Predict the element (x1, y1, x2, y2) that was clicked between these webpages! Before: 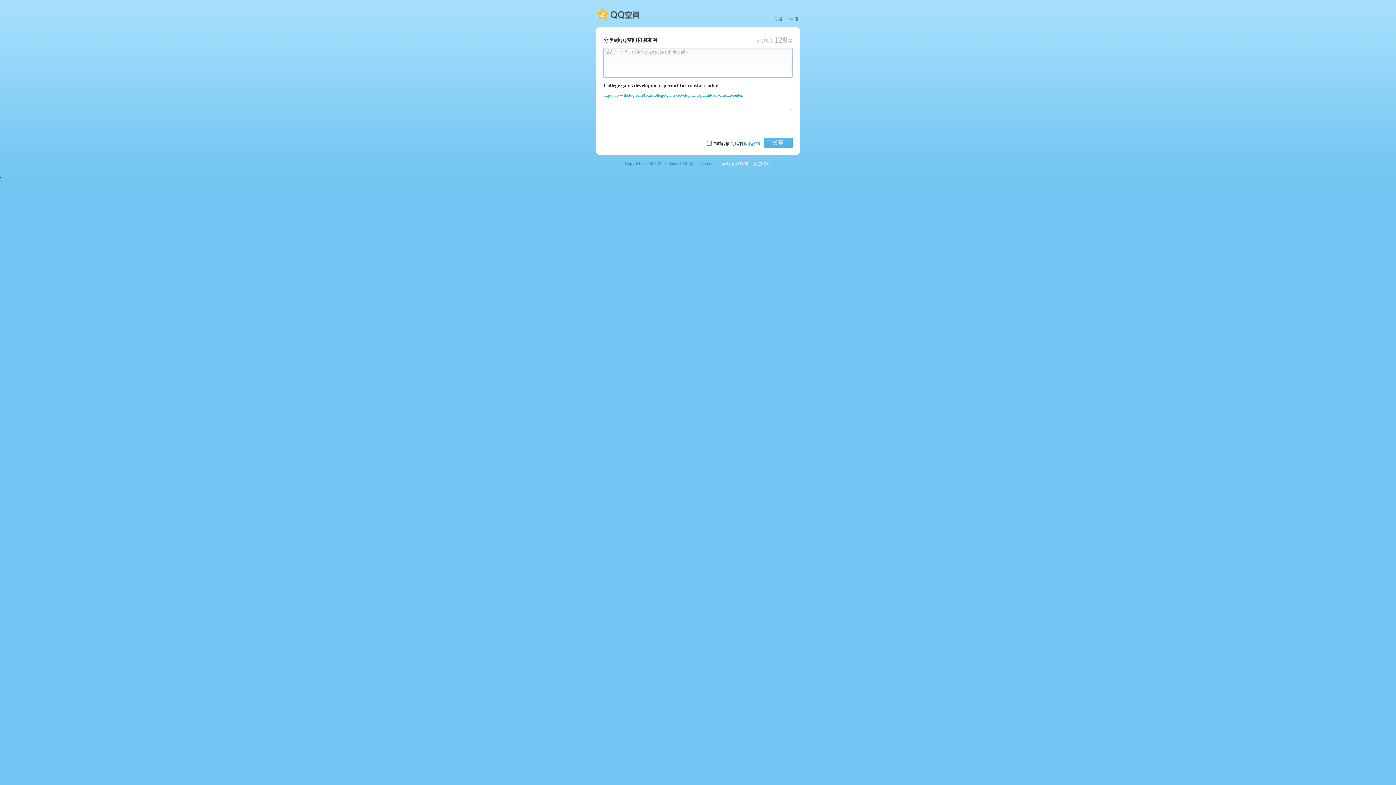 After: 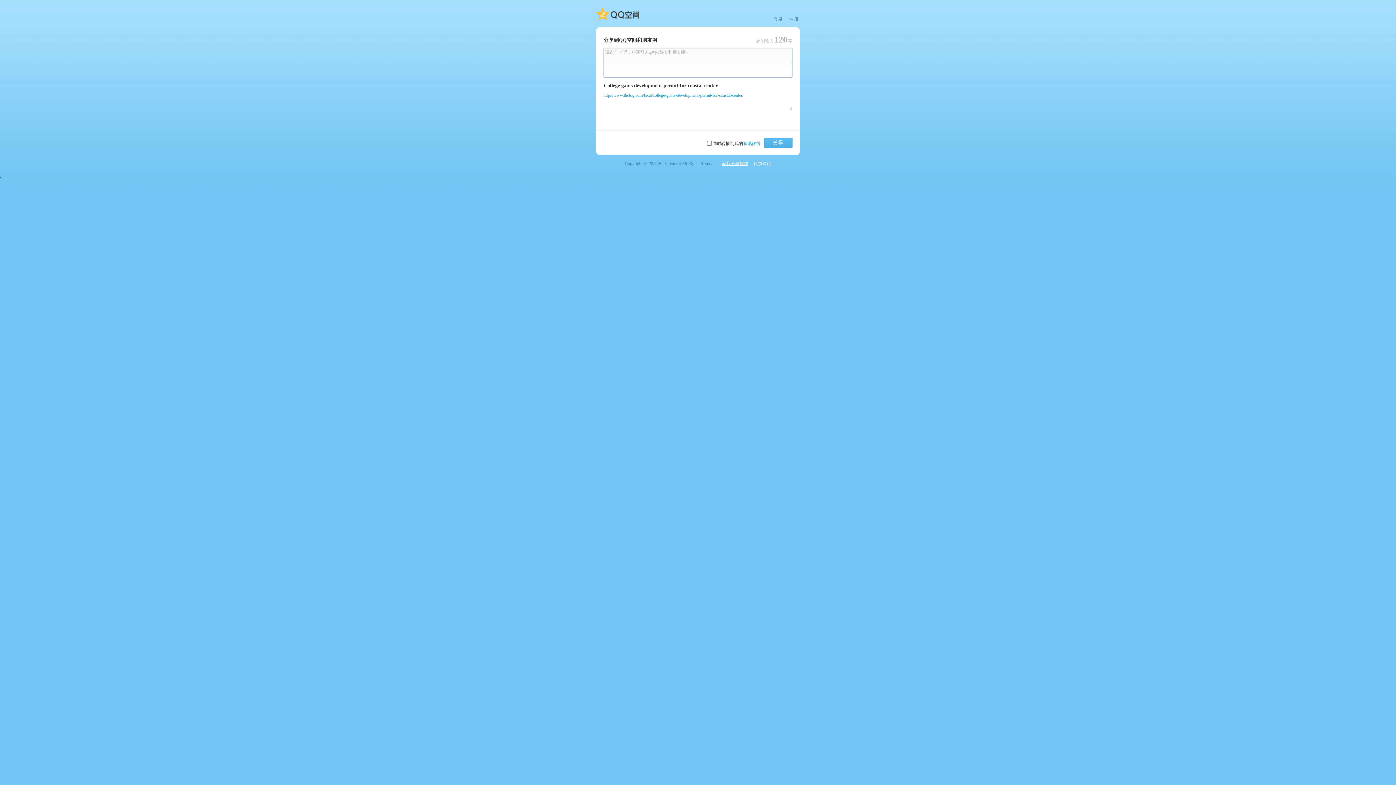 Action: label: 获取分享按钮 bbox: (722, 160, 748, 166)